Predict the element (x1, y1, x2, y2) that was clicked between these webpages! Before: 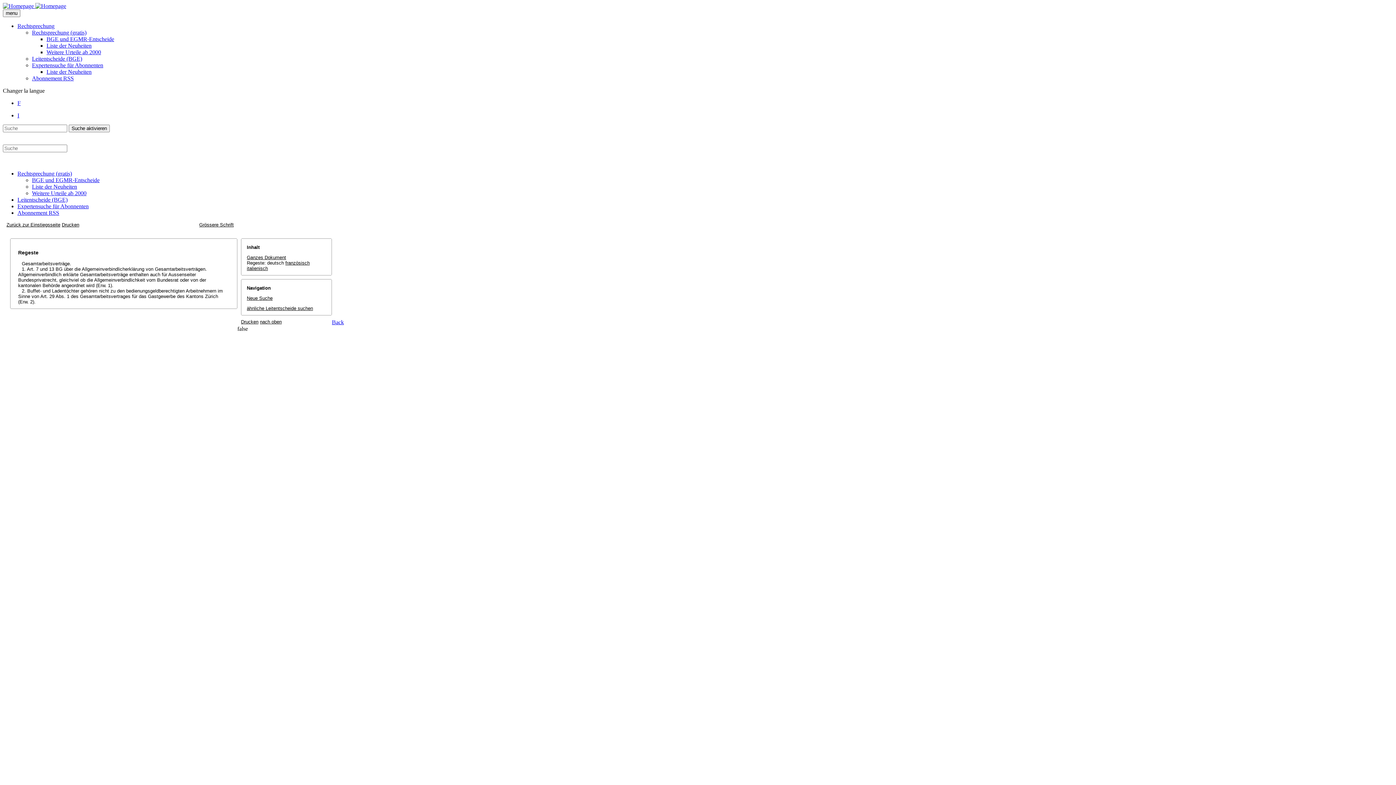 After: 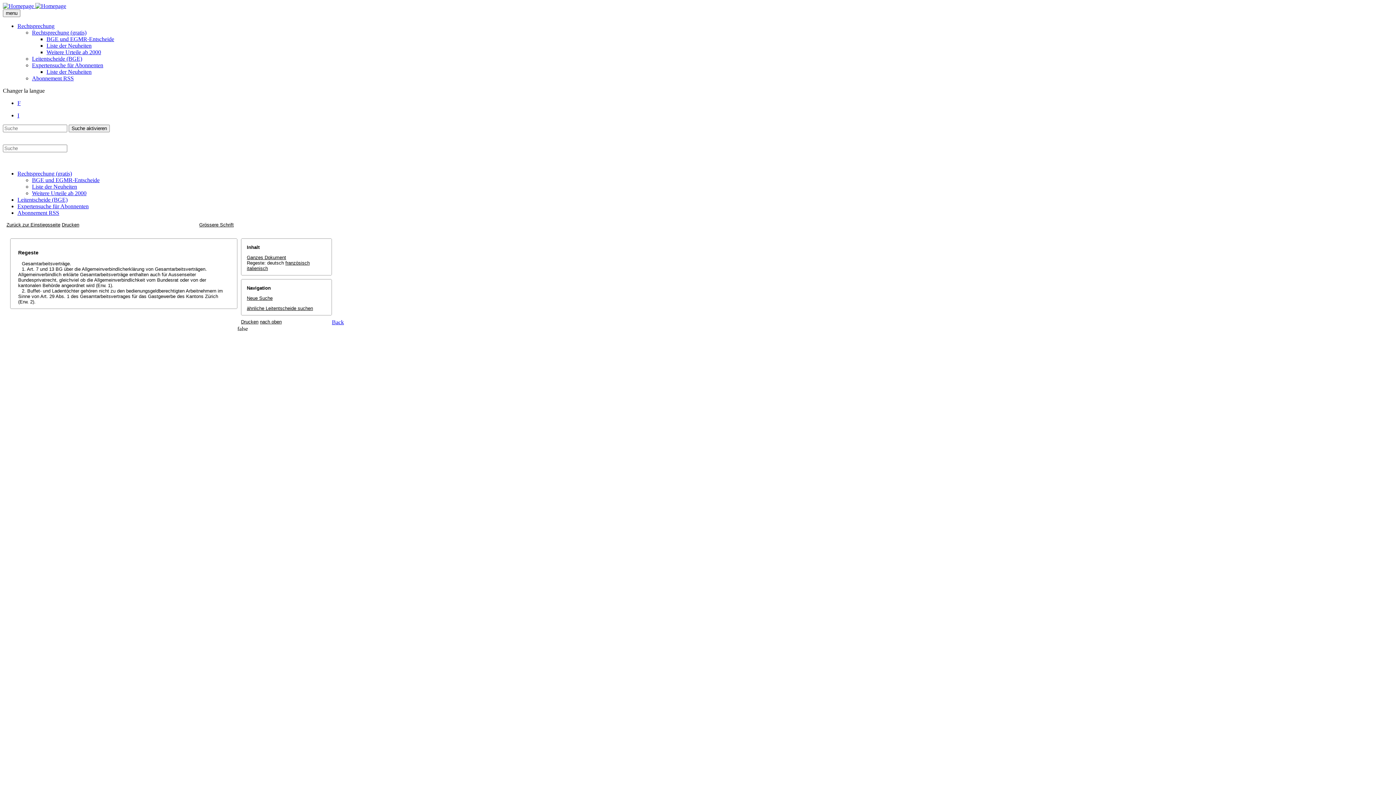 Action: bbox: (260, 319, 281, 324) label: nach oben